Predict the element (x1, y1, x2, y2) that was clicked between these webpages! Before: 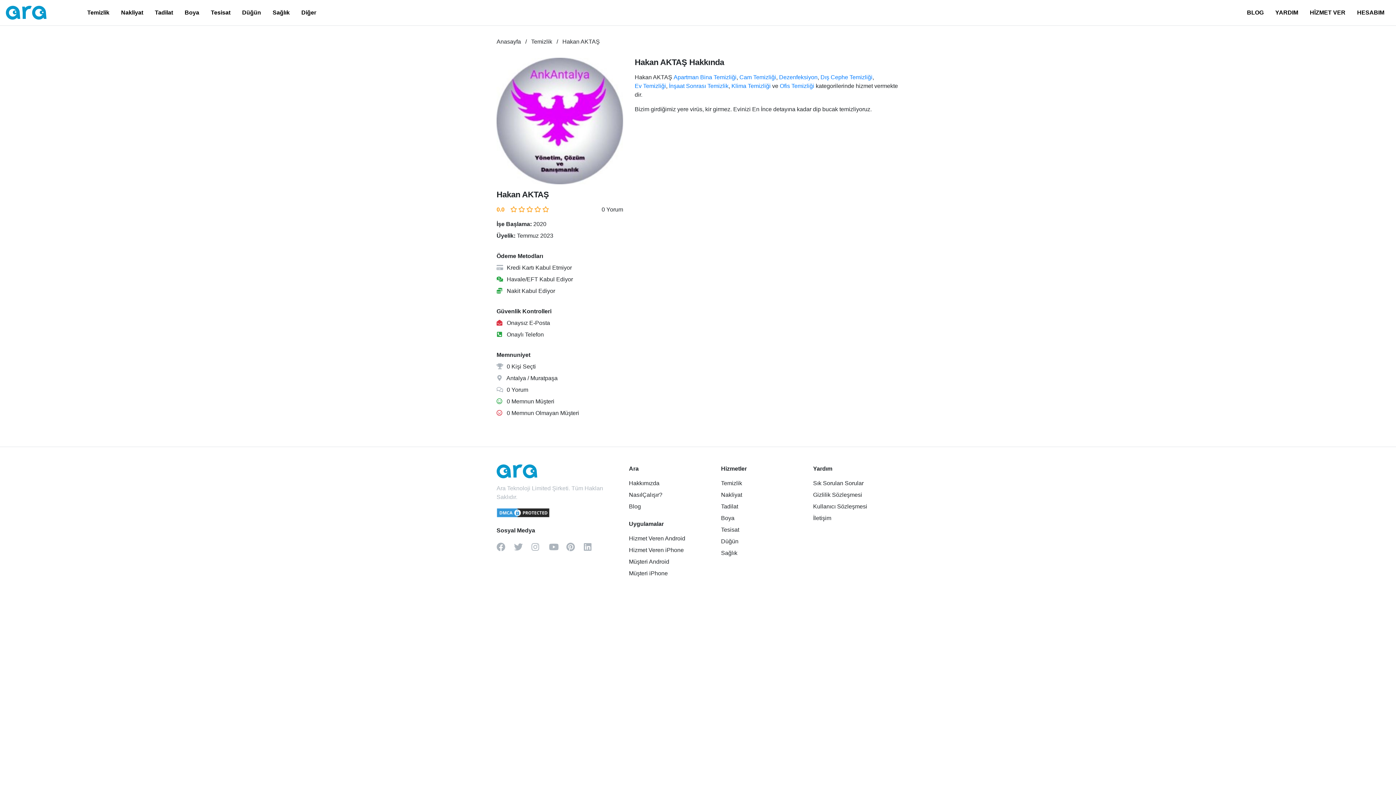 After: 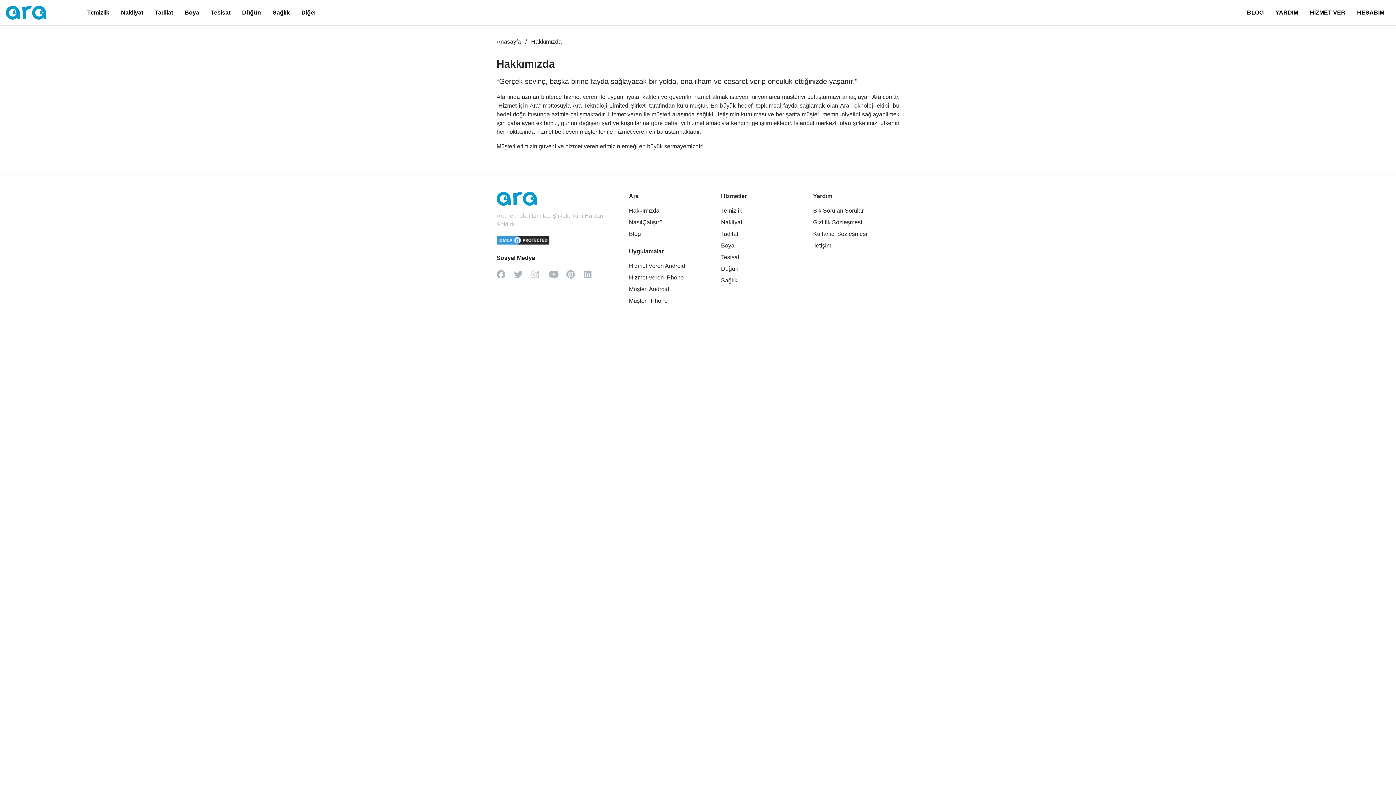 Action: label: Hakkımızda bbox: (629, 479, 659, 488)